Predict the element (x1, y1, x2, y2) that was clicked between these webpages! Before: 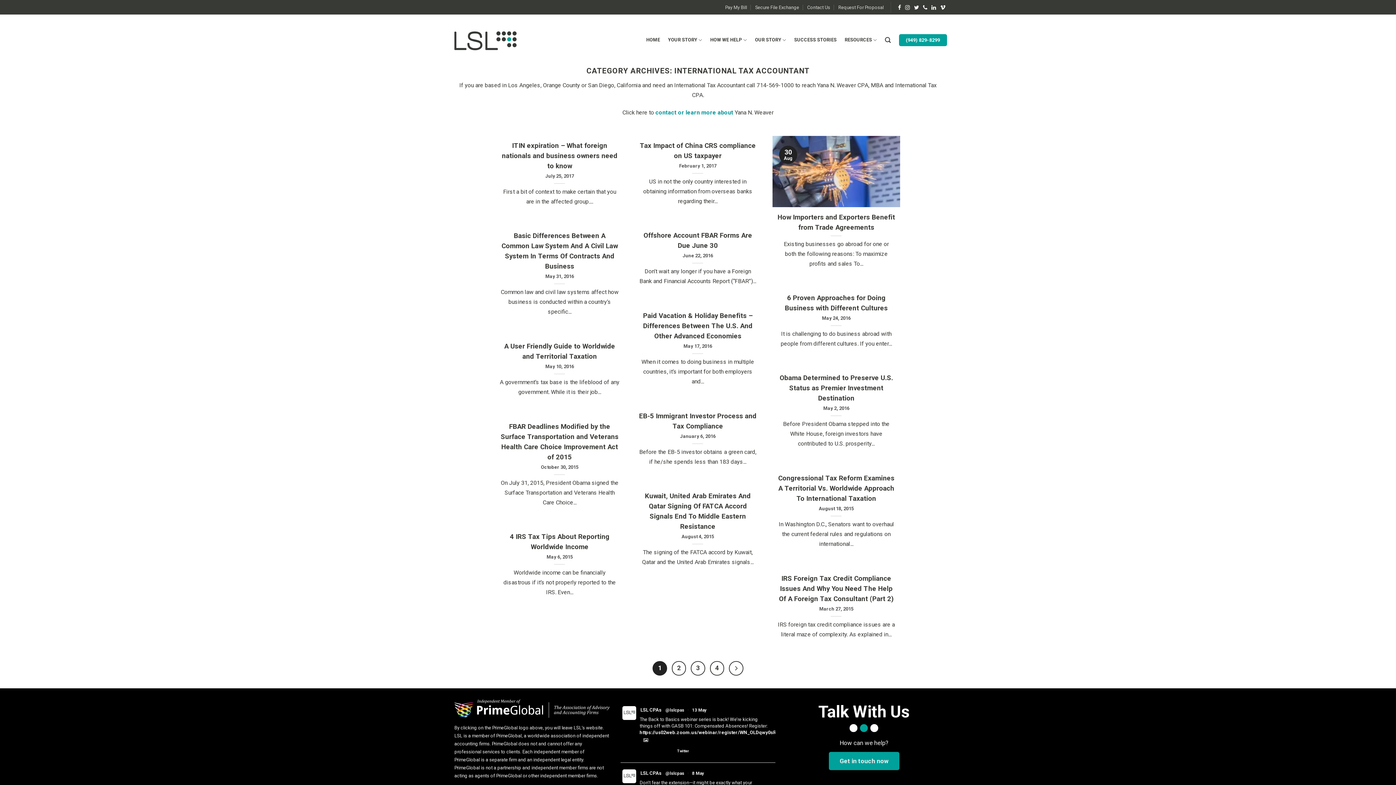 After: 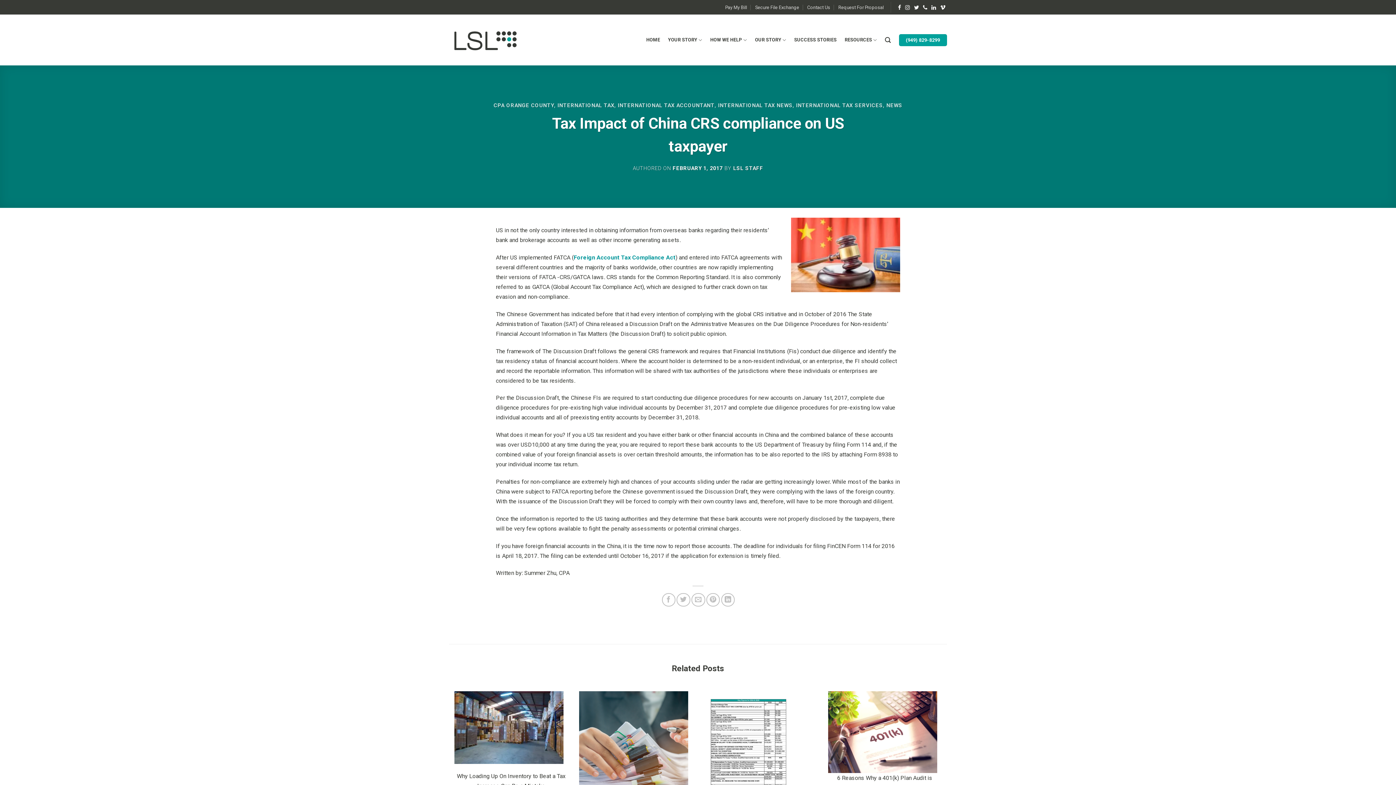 Action: bbox: (634, 135, 761, 215) label: Tax Impact of China CRS compliance on US taxpayer
February 1, 2017

US in not the only country interested in obtaining information from overseas banks regarding their...